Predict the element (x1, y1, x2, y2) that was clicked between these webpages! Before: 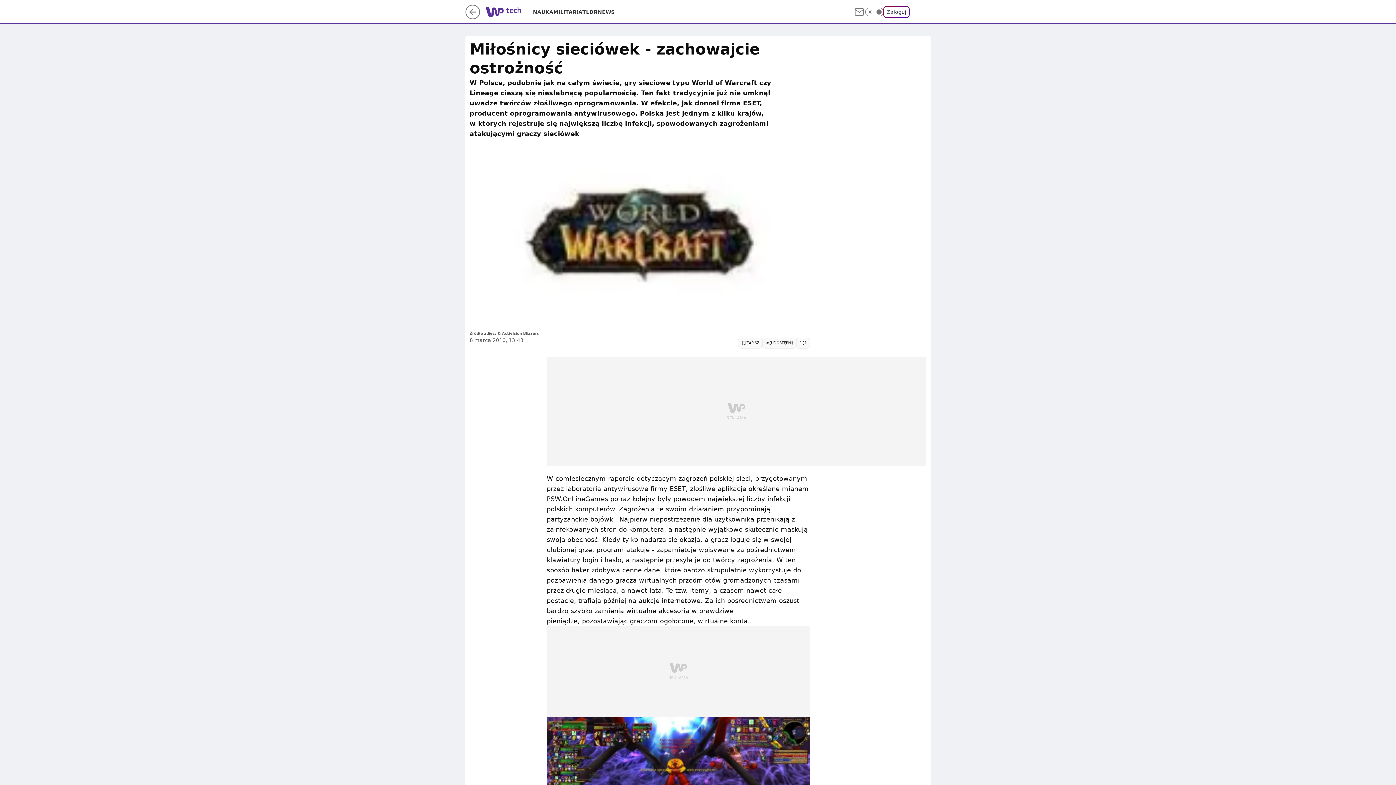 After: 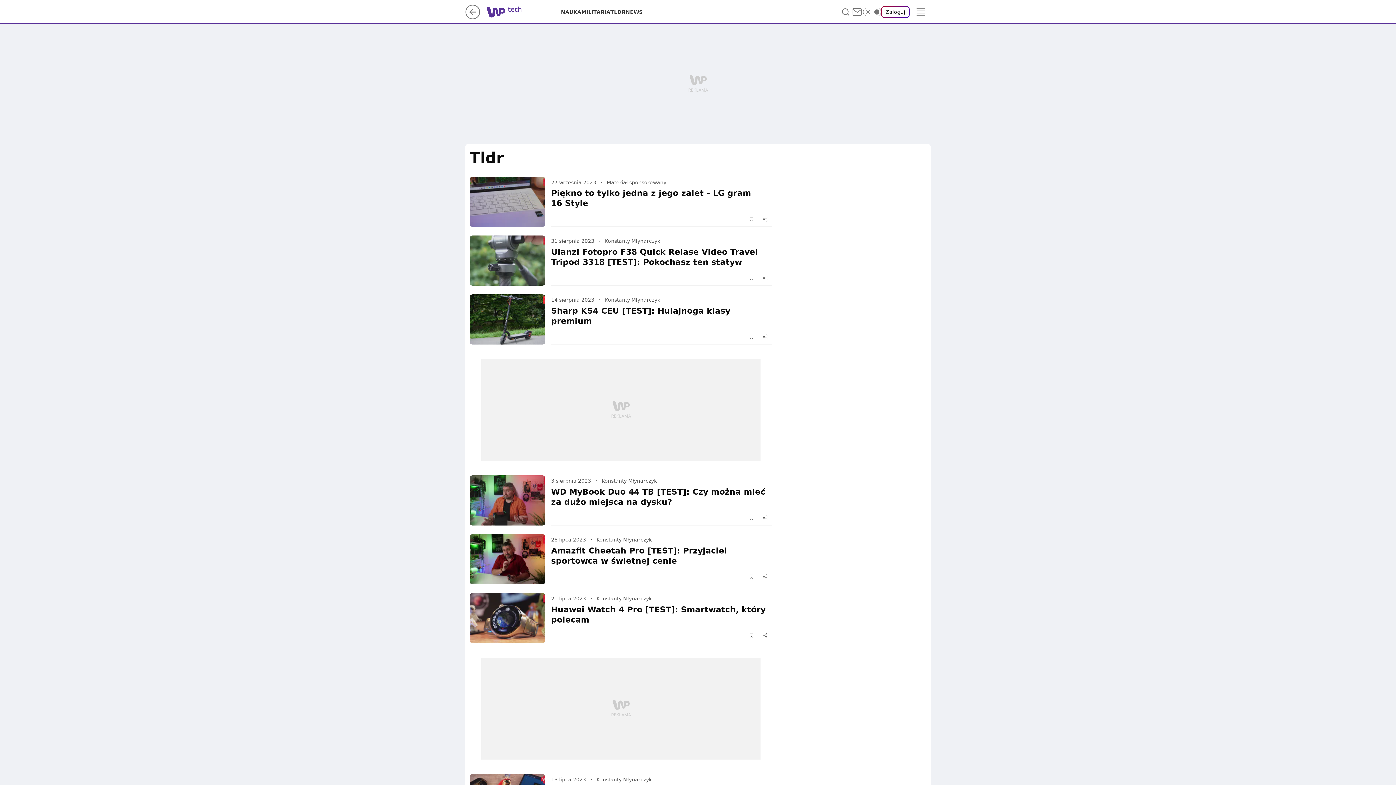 Action: label: TLDR bbox: (582, 8, 597, 15)